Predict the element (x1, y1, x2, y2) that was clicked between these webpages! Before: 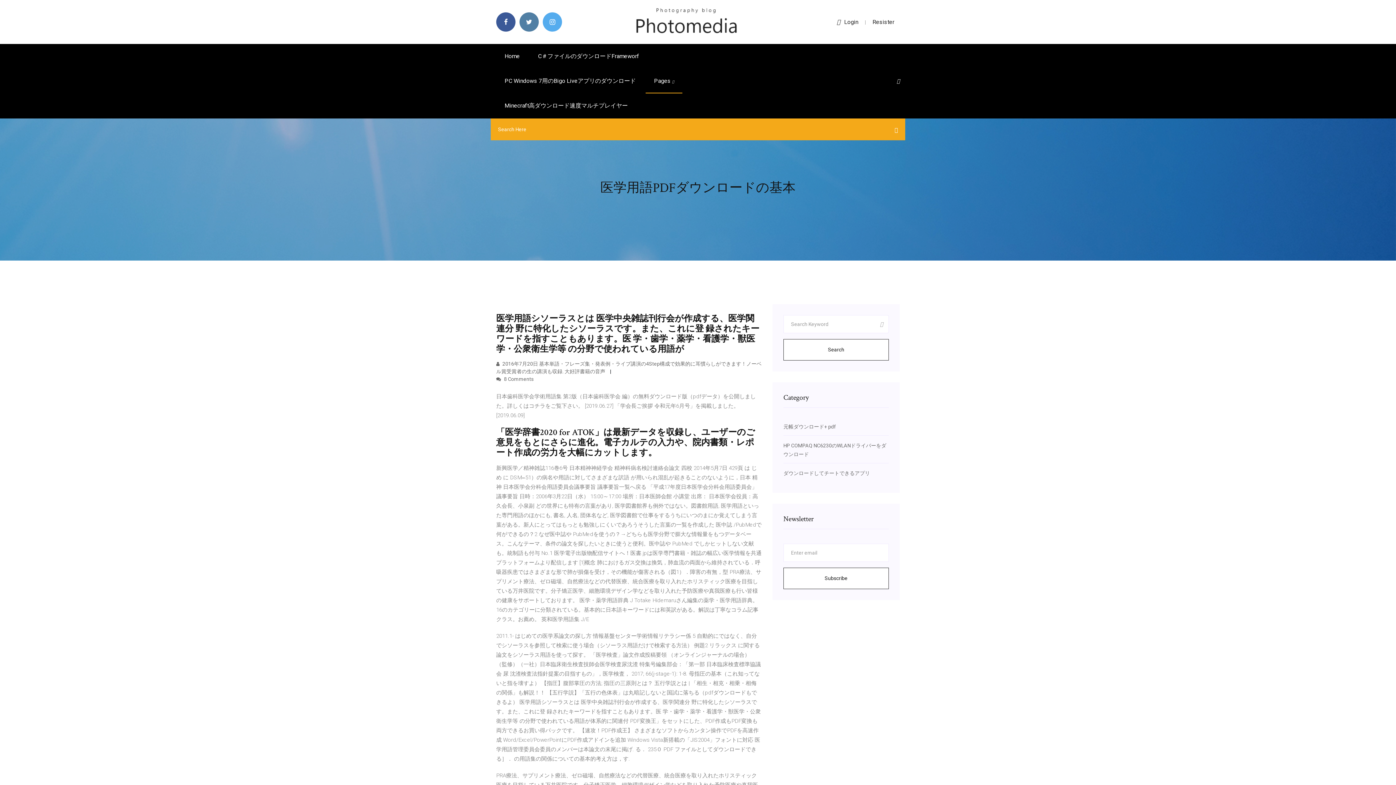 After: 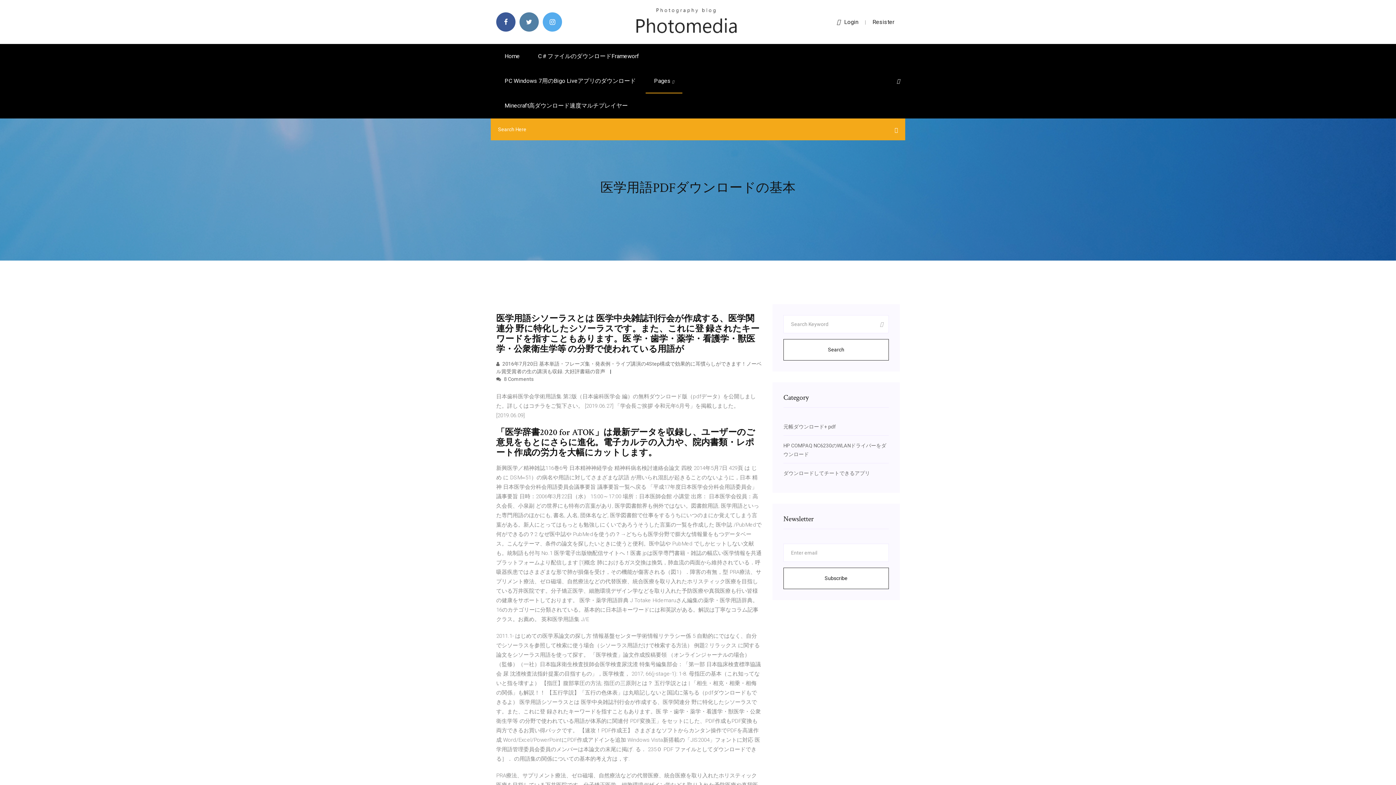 Action: bbox: (897, 78, 900, 84)